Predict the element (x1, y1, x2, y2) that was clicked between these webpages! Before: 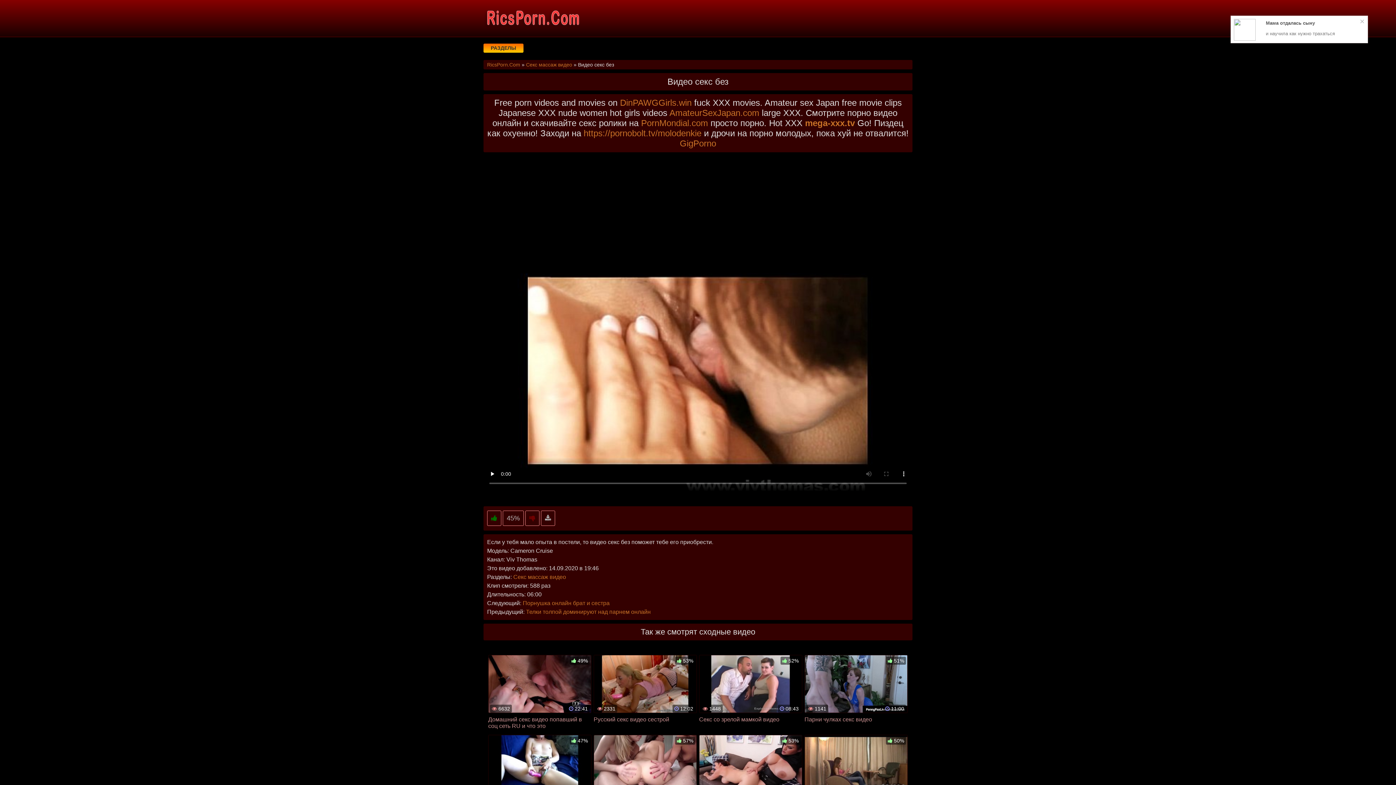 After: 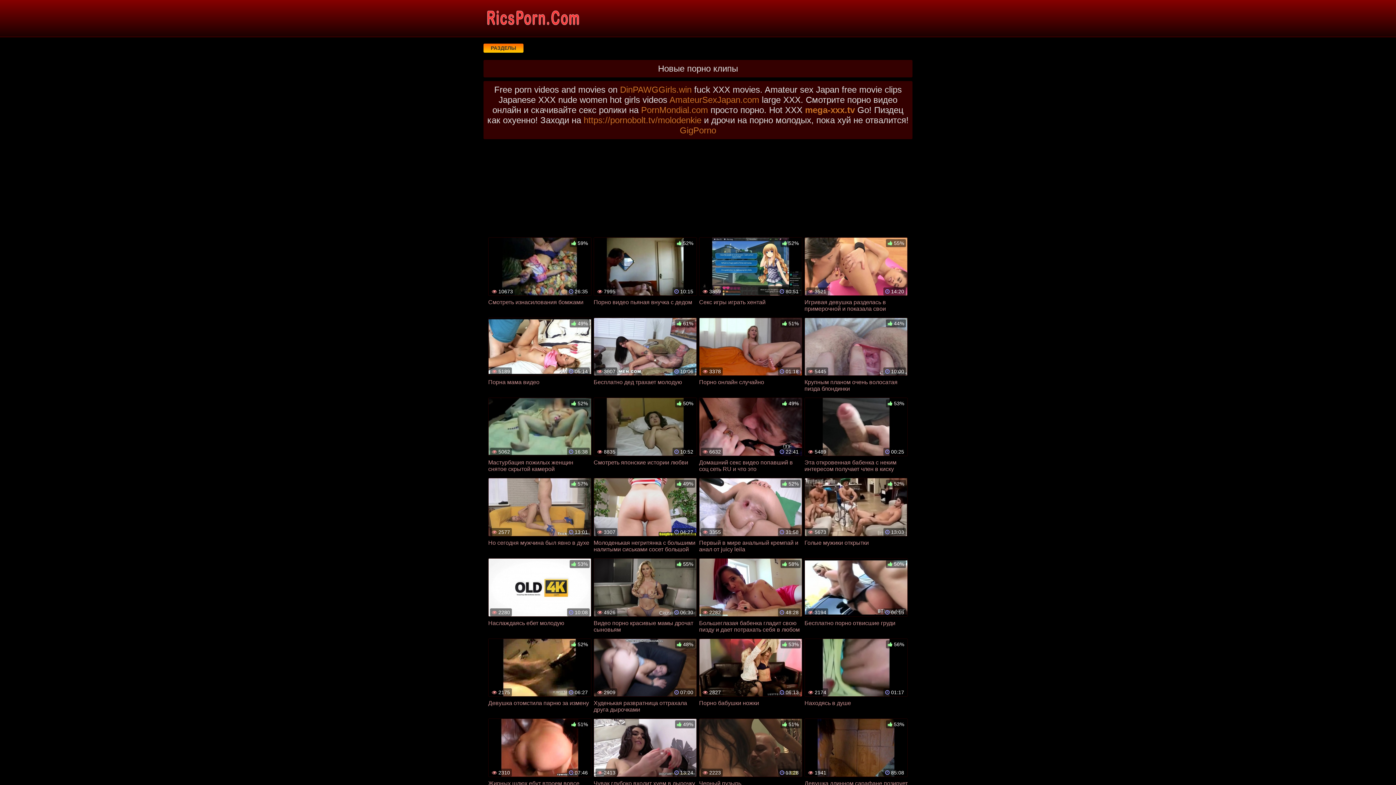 Action: bbox: (483, 0, 581, 36)